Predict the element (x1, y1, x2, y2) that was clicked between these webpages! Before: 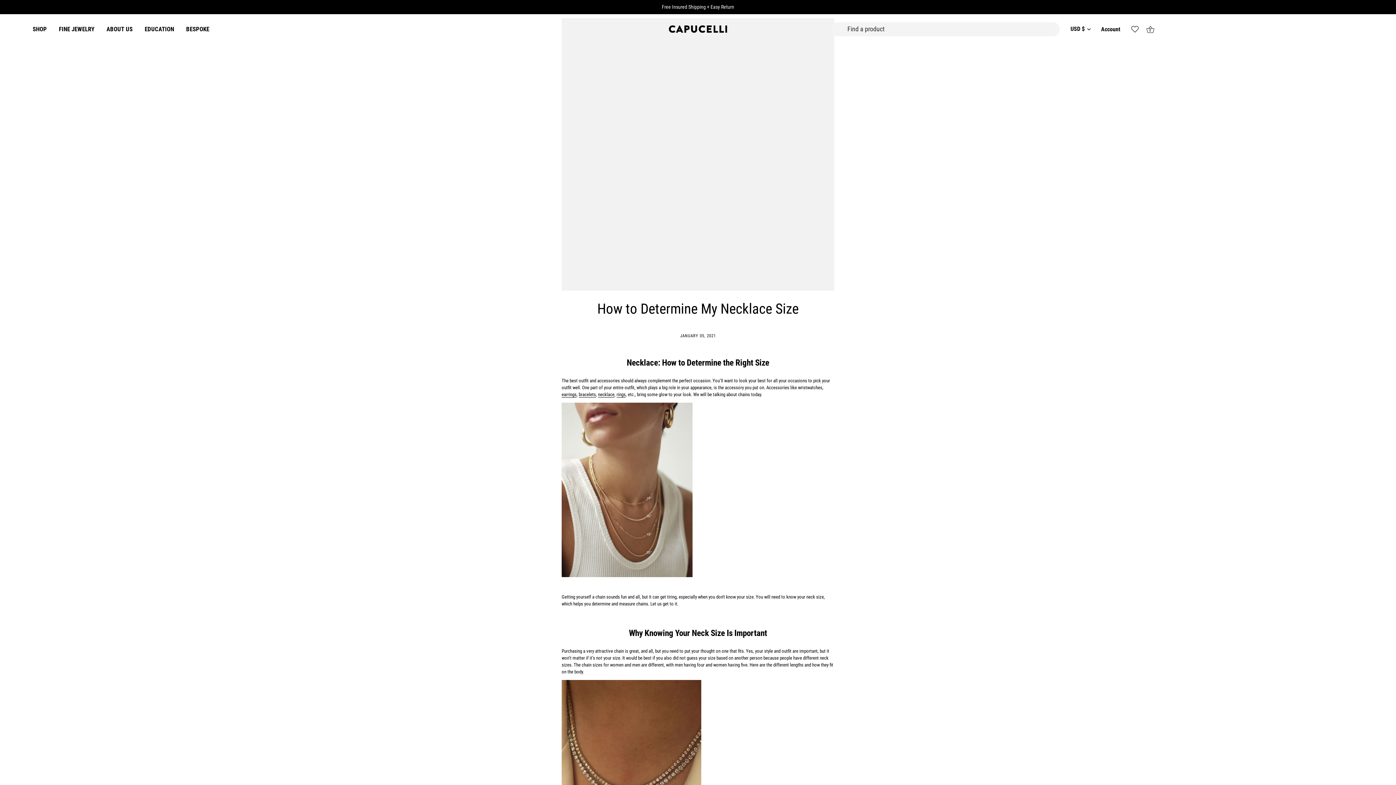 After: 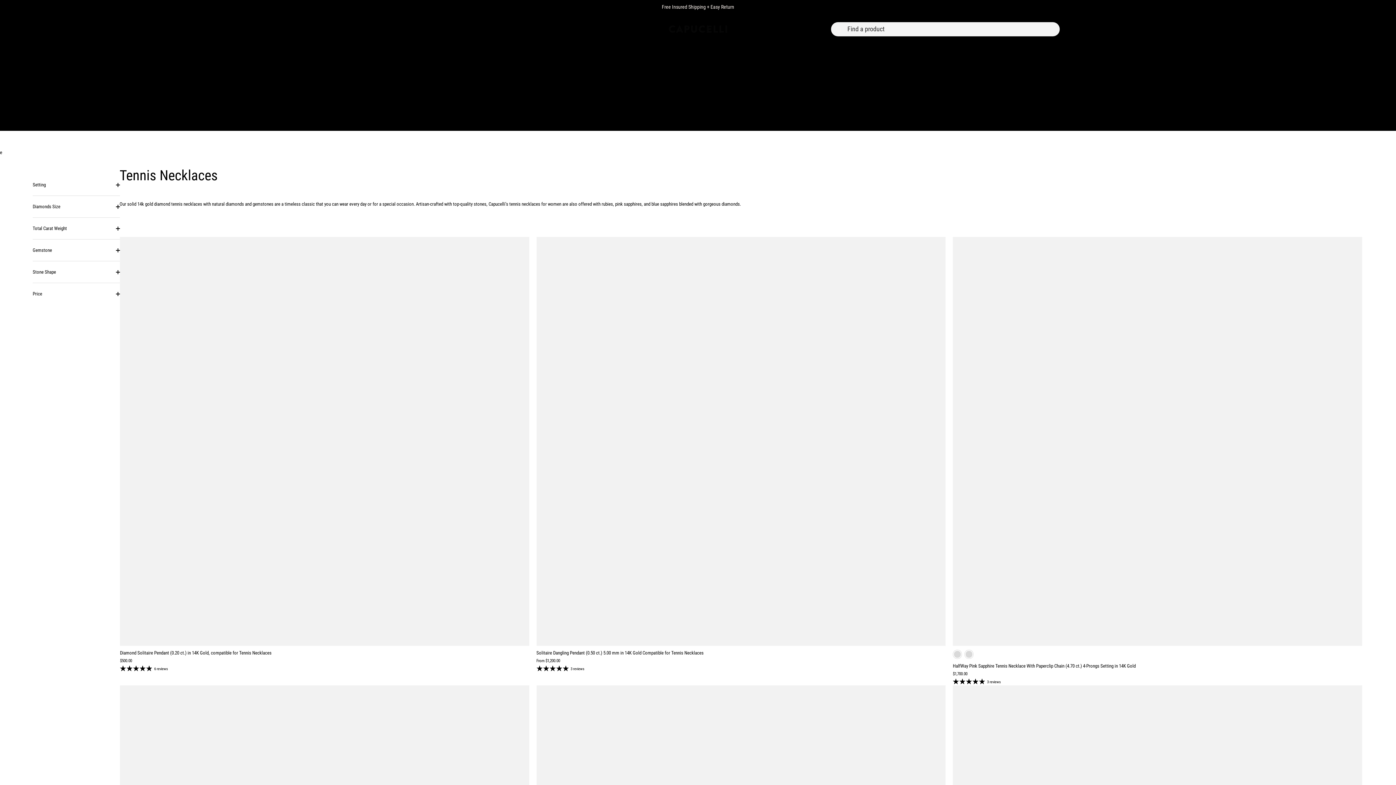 Action: bbox: (598, 391, 614, 397) label: necklace